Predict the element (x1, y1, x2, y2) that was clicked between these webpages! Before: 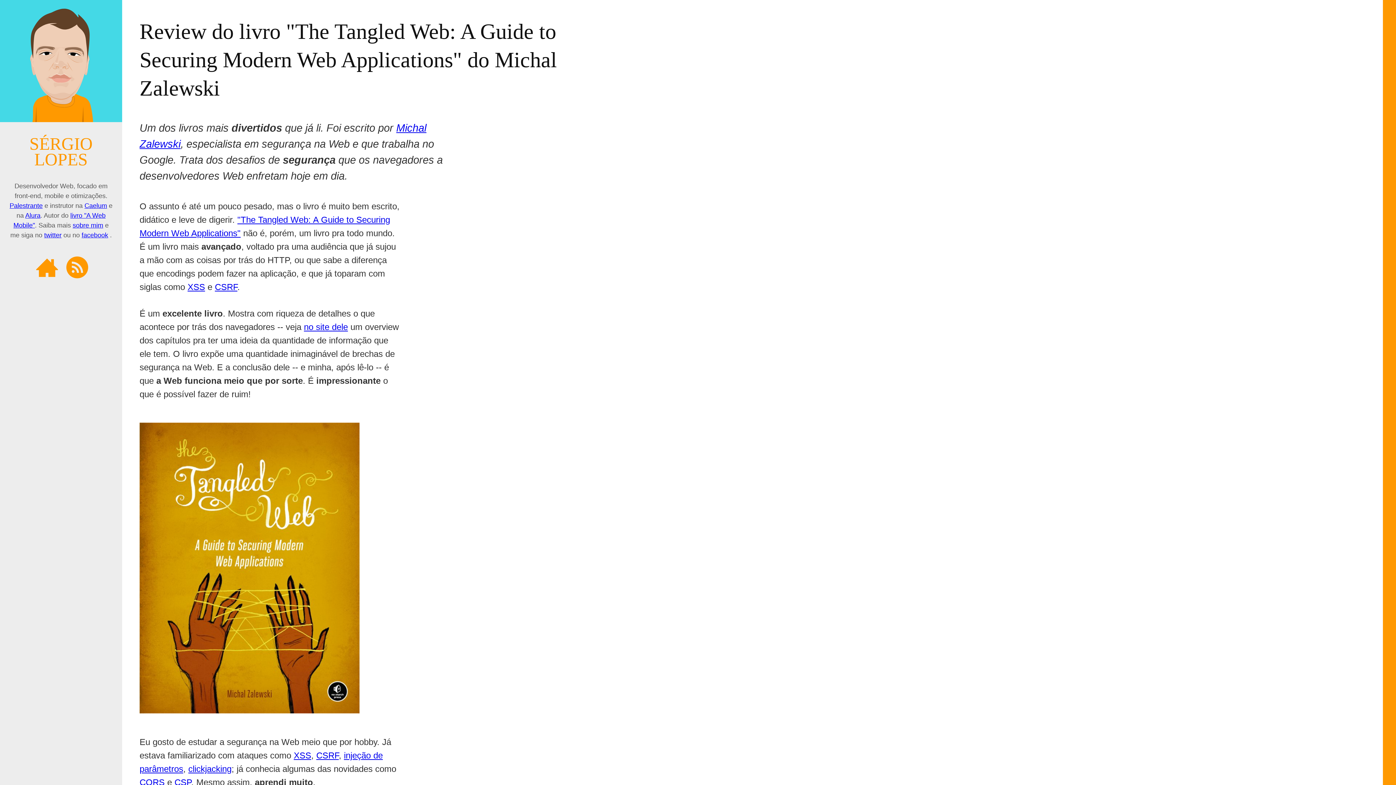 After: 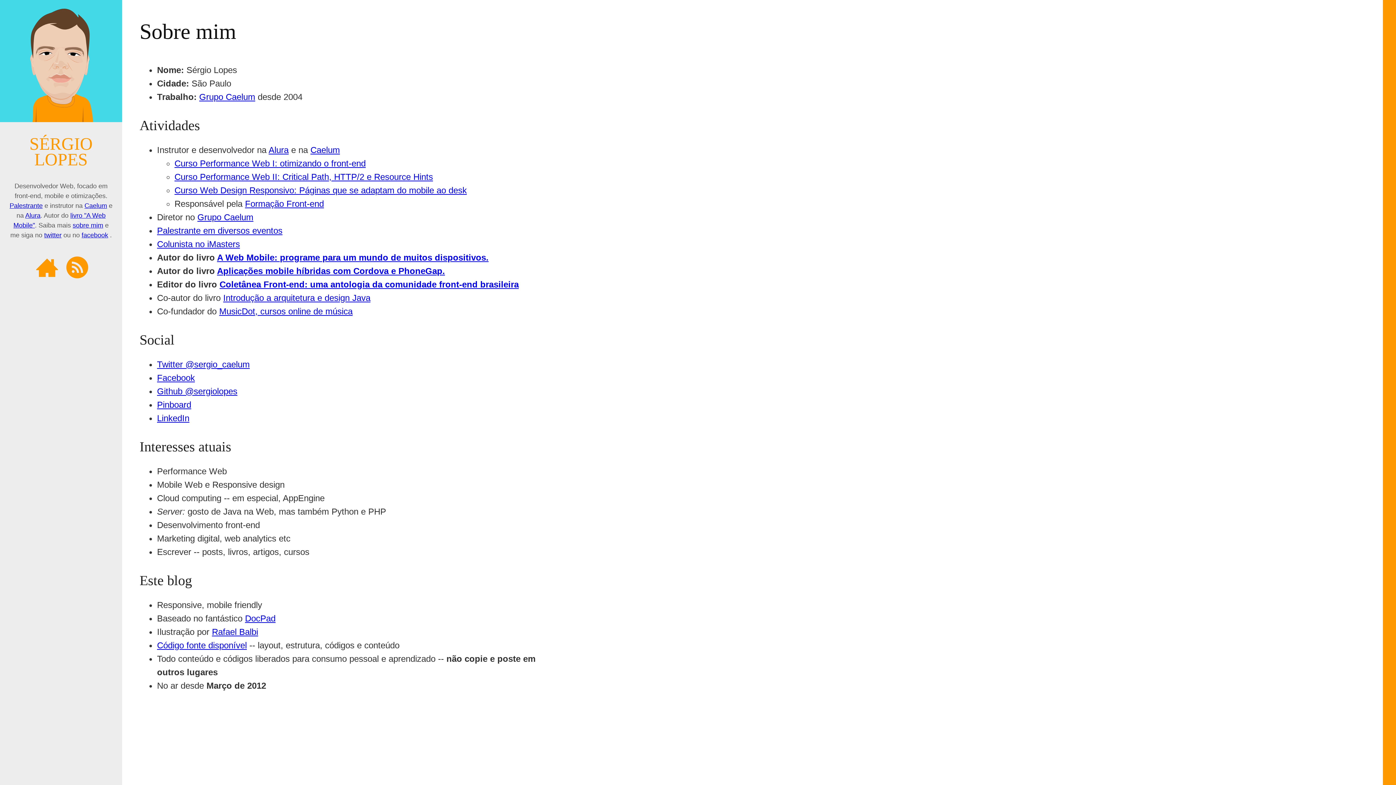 Action: label: sobre mim bbox: (72, 221, 103, 229)